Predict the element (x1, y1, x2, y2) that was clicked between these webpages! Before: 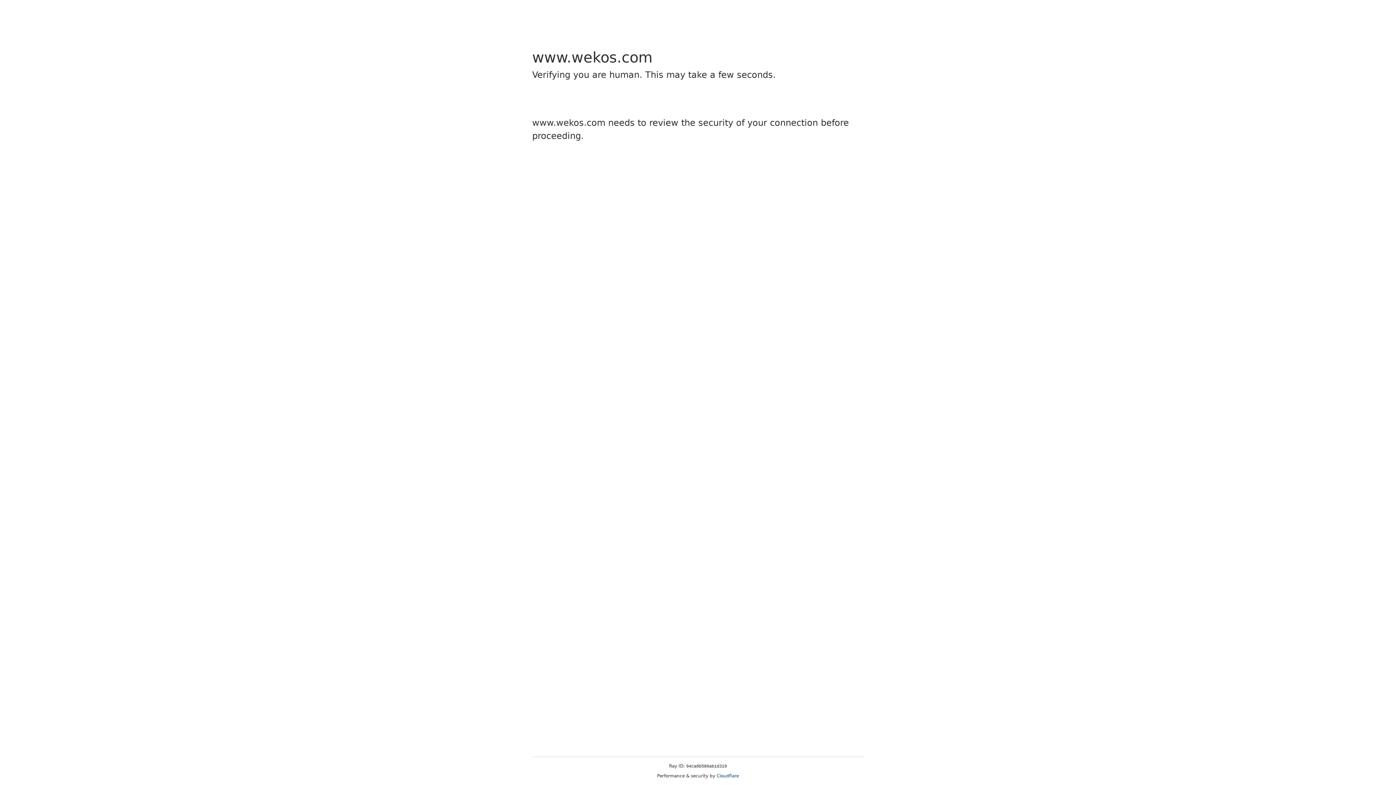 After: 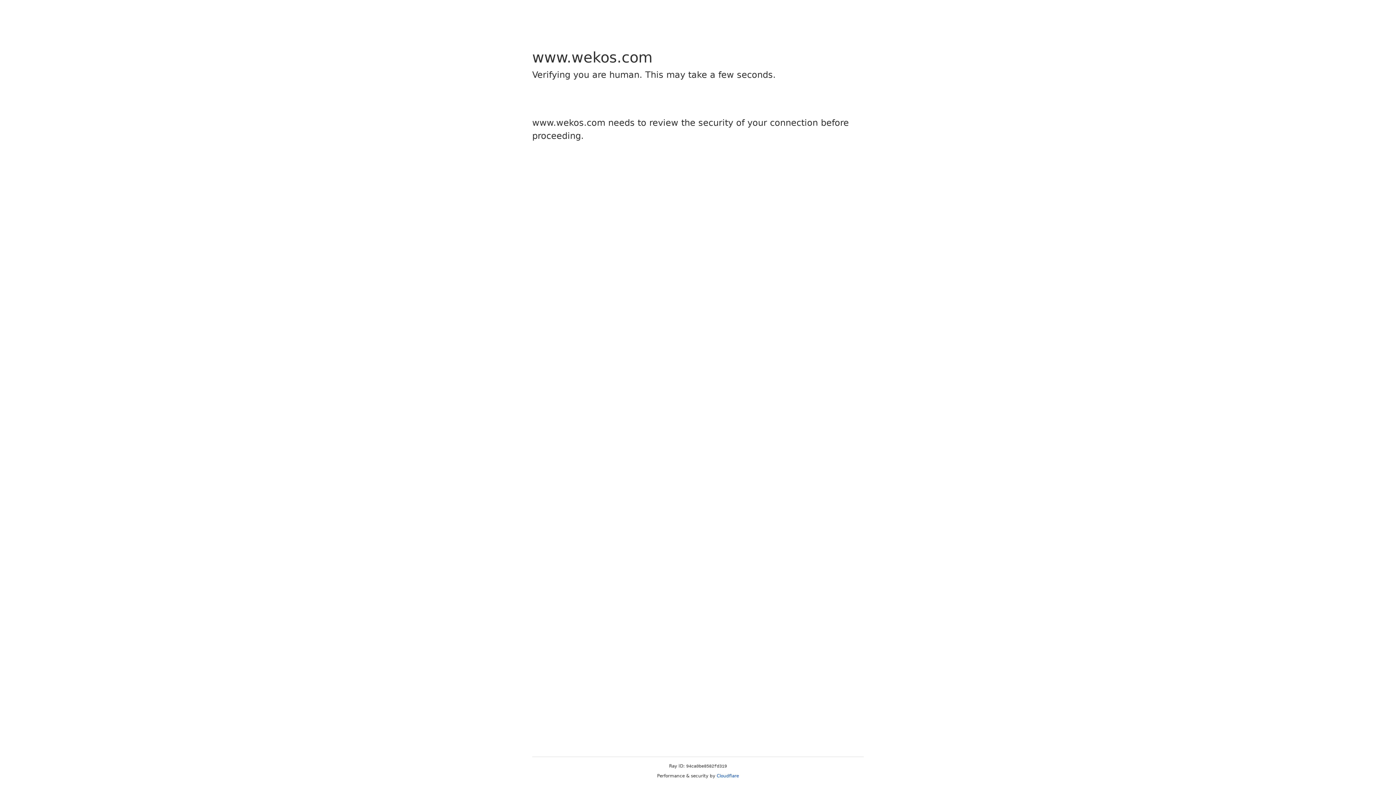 Action: bbox: (716, 773, 739, 778) label: Cloudflare